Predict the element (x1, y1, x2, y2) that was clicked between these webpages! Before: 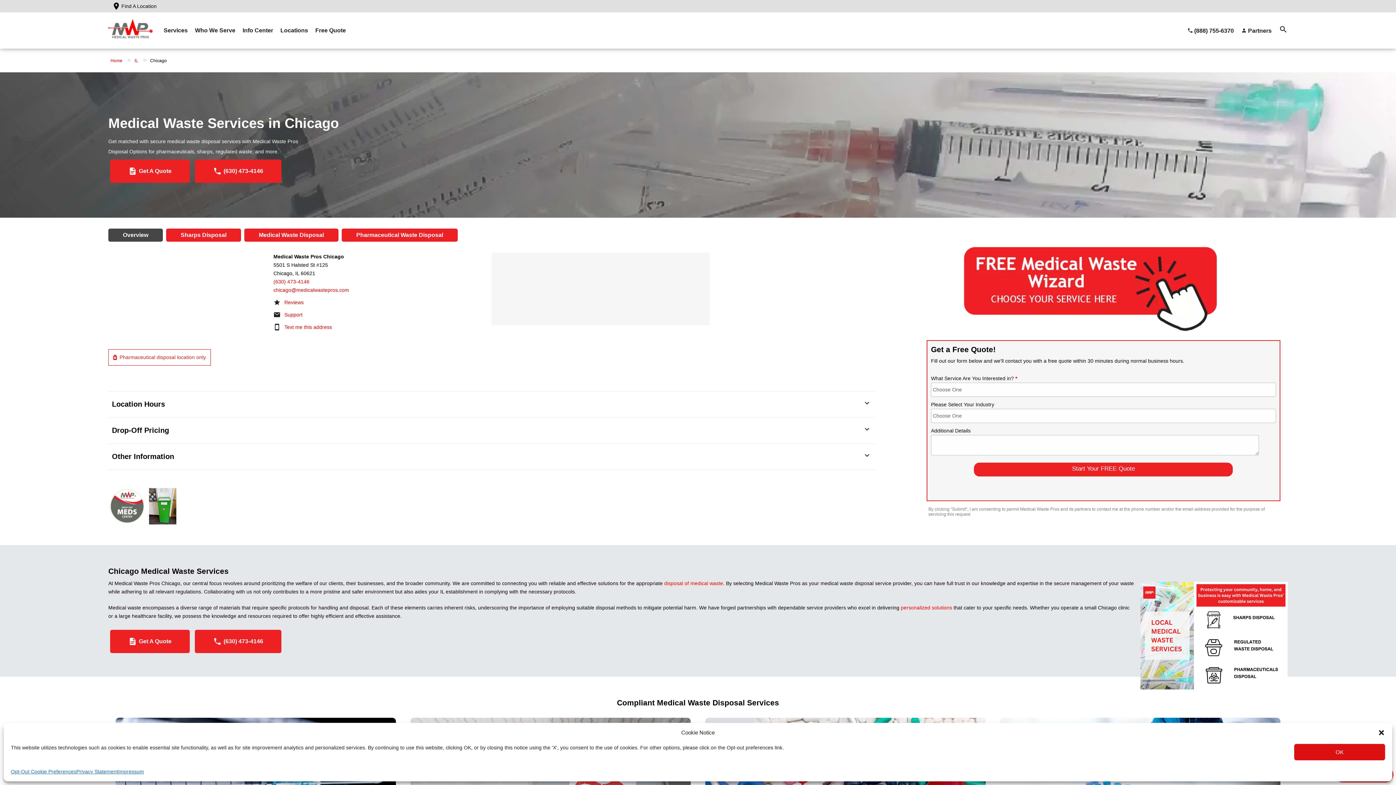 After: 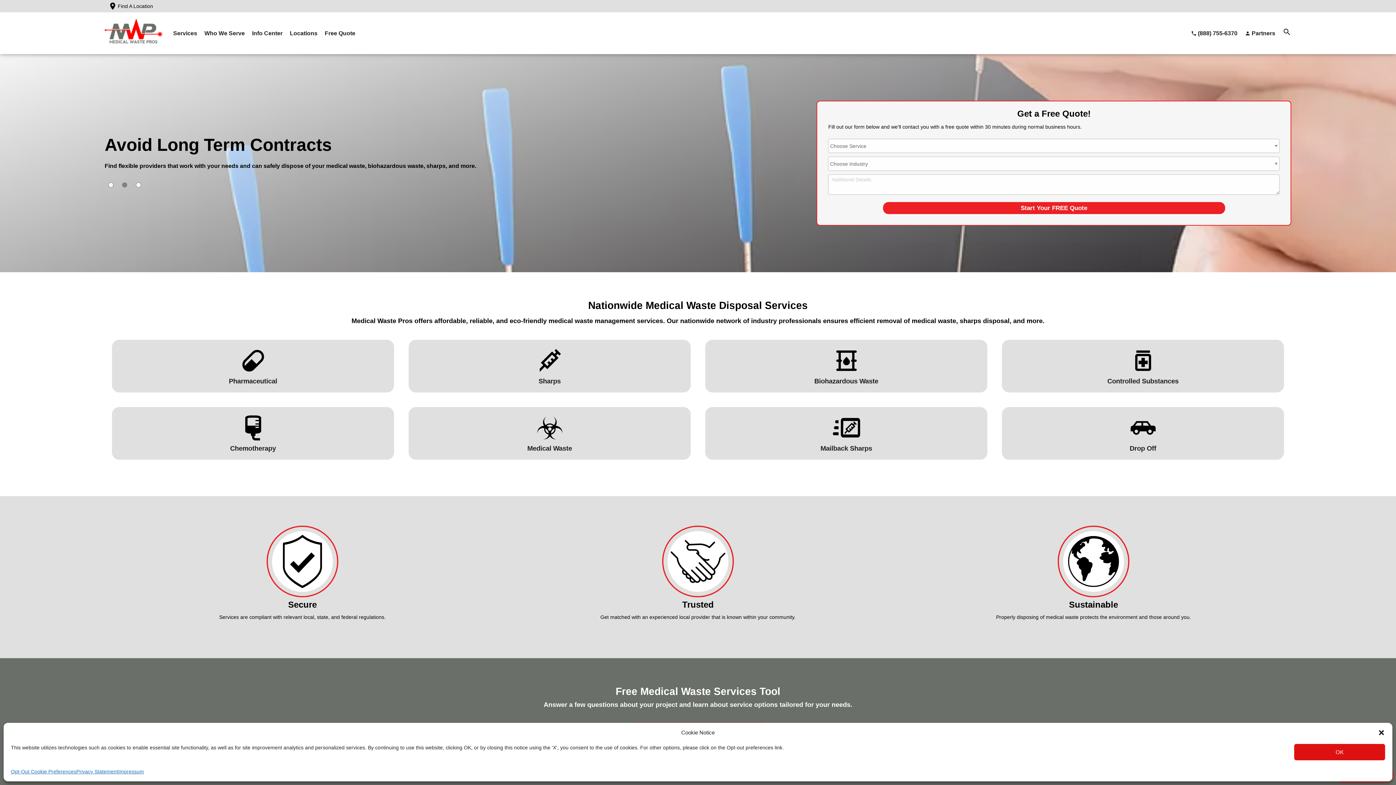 Action: label: Home bbox: (110, 58, 122, 63)